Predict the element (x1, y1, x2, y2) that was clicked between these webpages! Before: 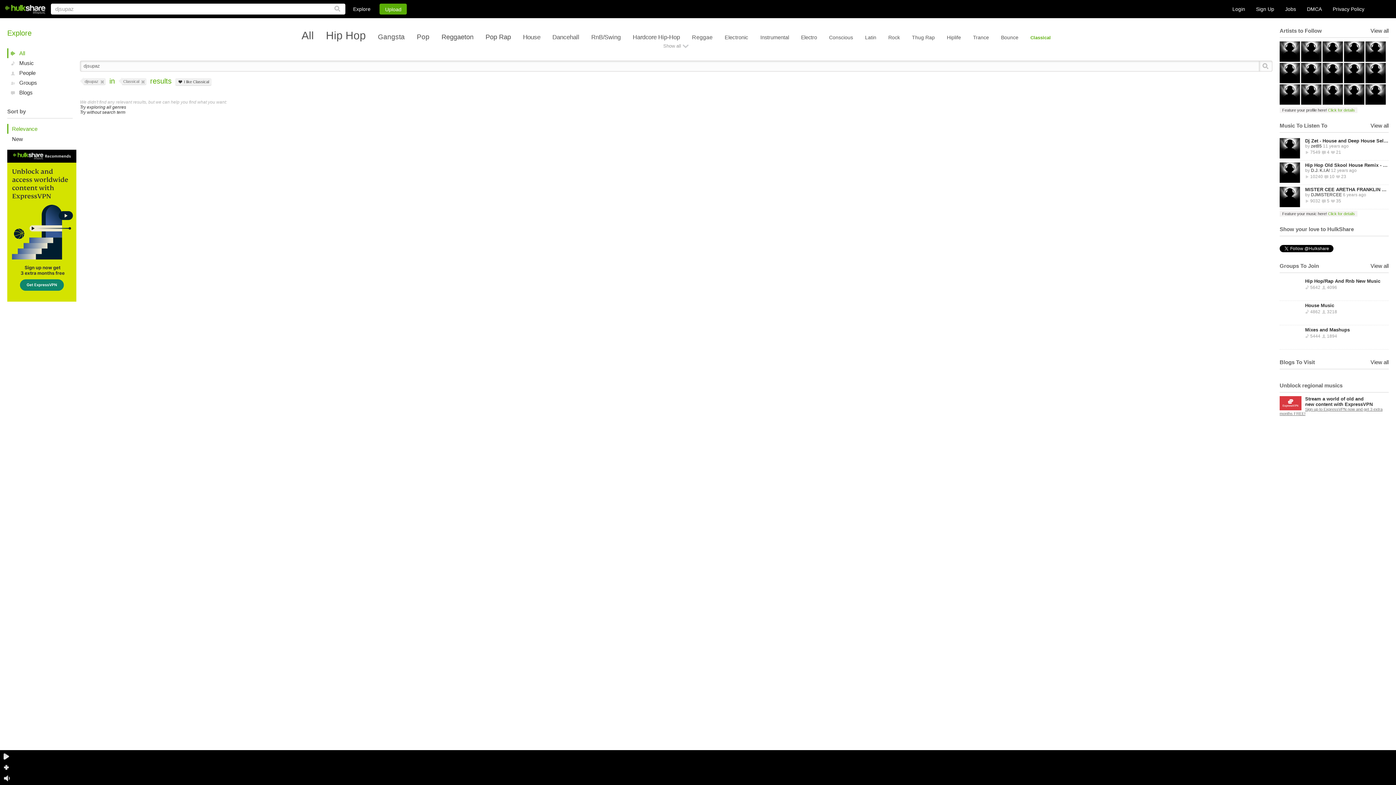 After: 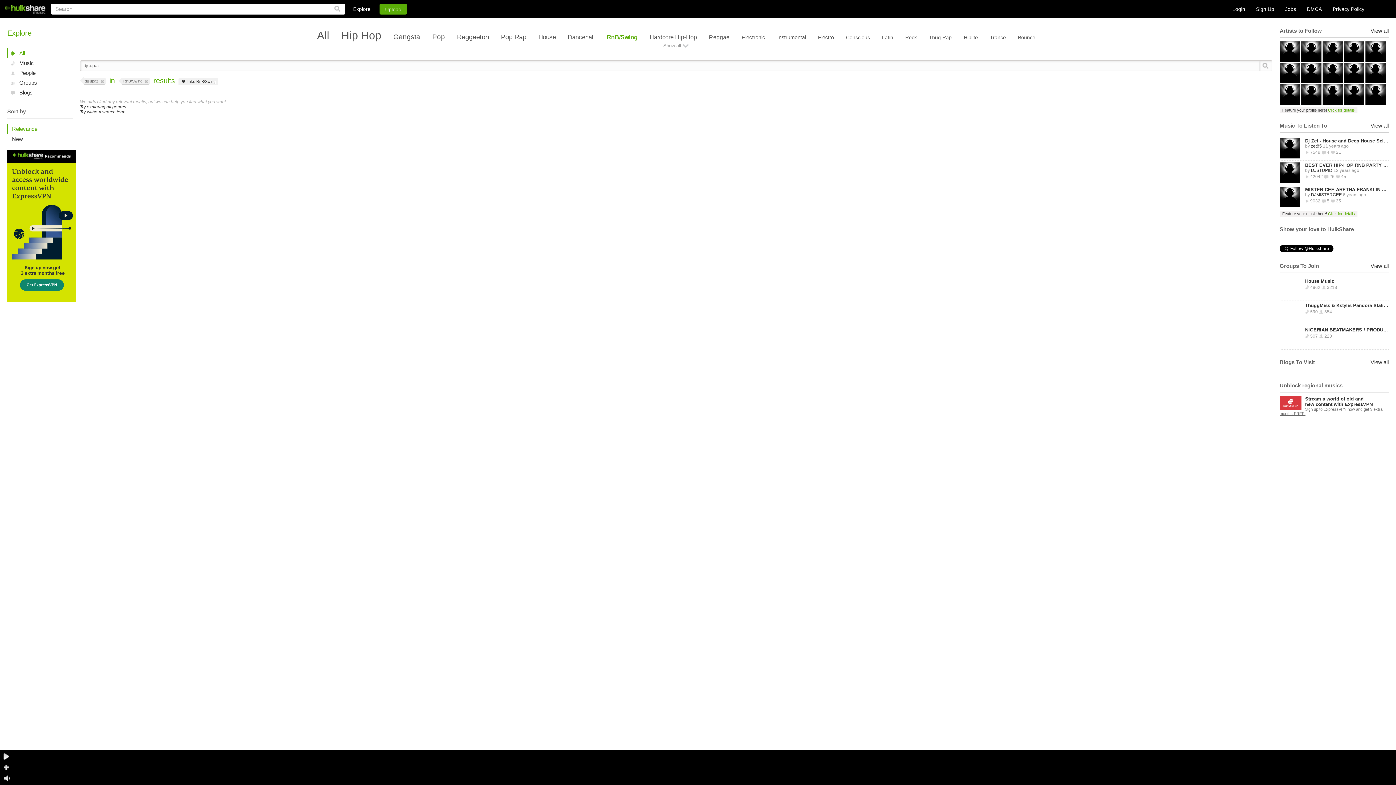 Action: bbox: (591, 33, 620, 40) label: RnB/Swing